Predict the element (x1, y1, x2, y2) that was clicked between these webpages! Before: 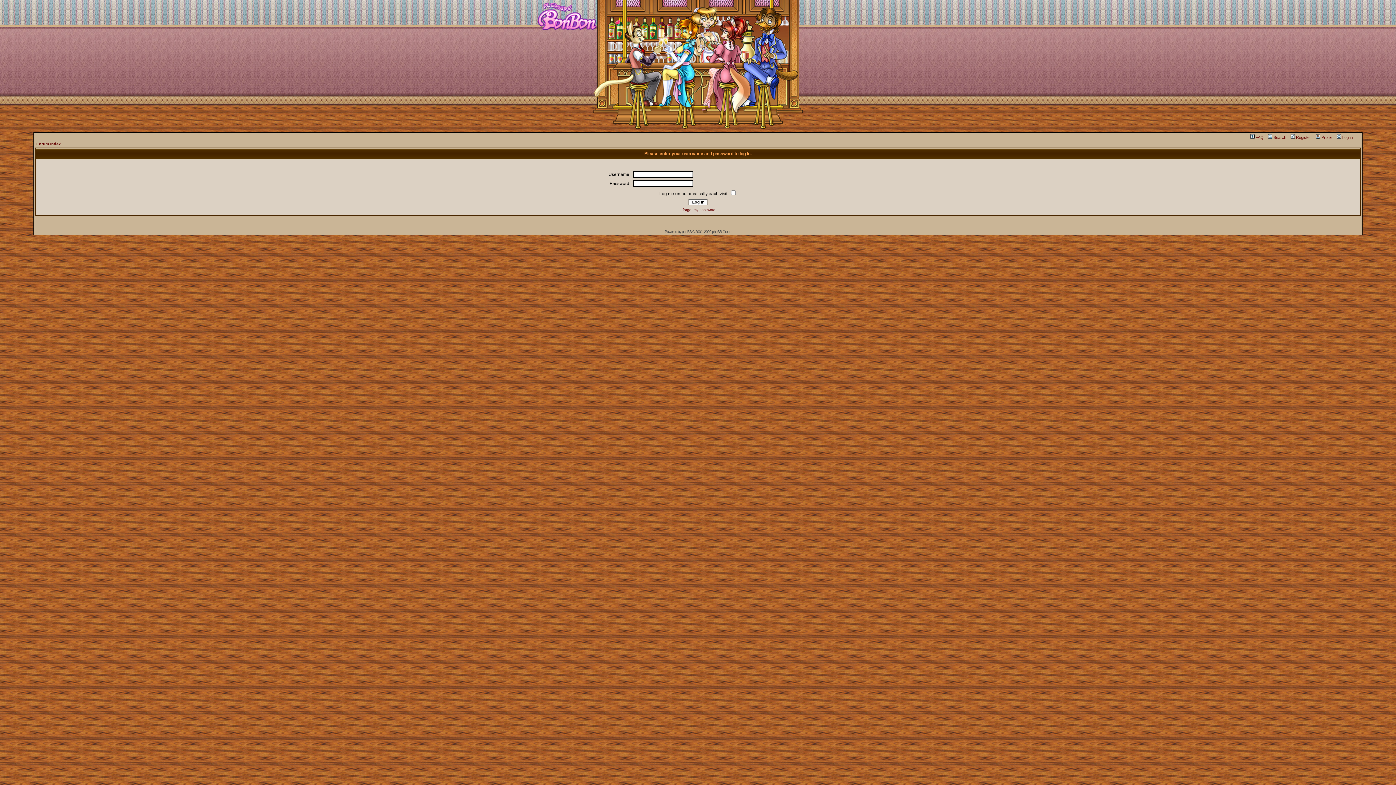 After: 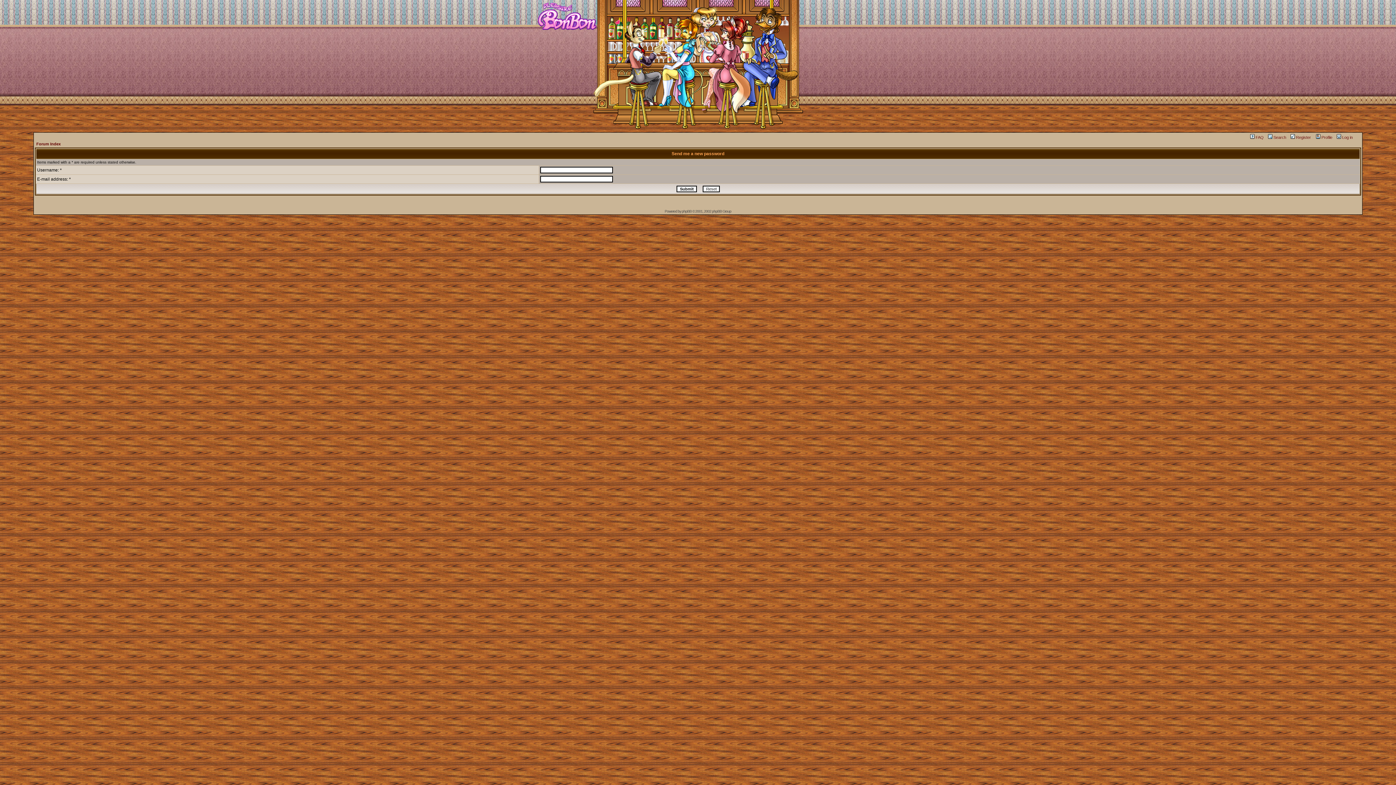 Action: bbox: (680, 208, 715, 212) label: I forgot my password